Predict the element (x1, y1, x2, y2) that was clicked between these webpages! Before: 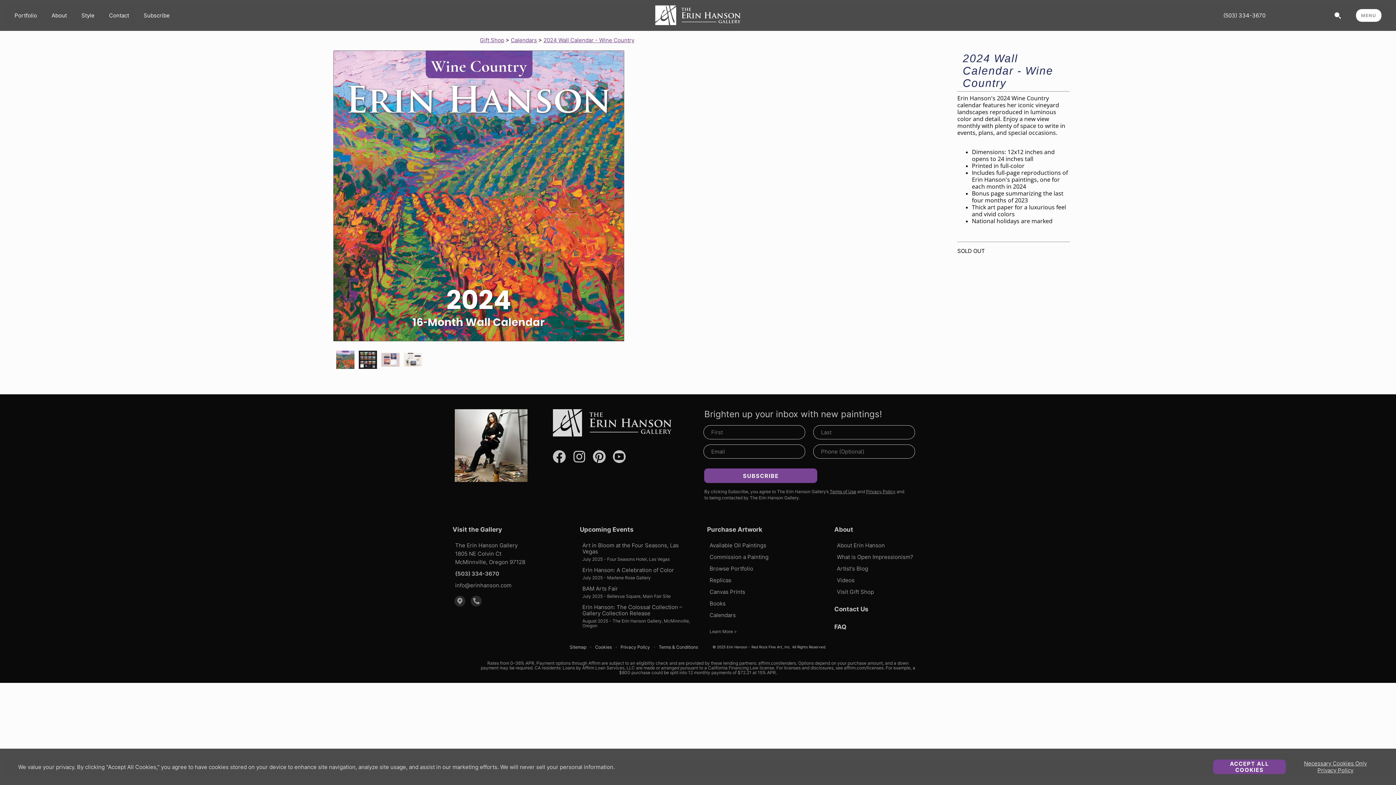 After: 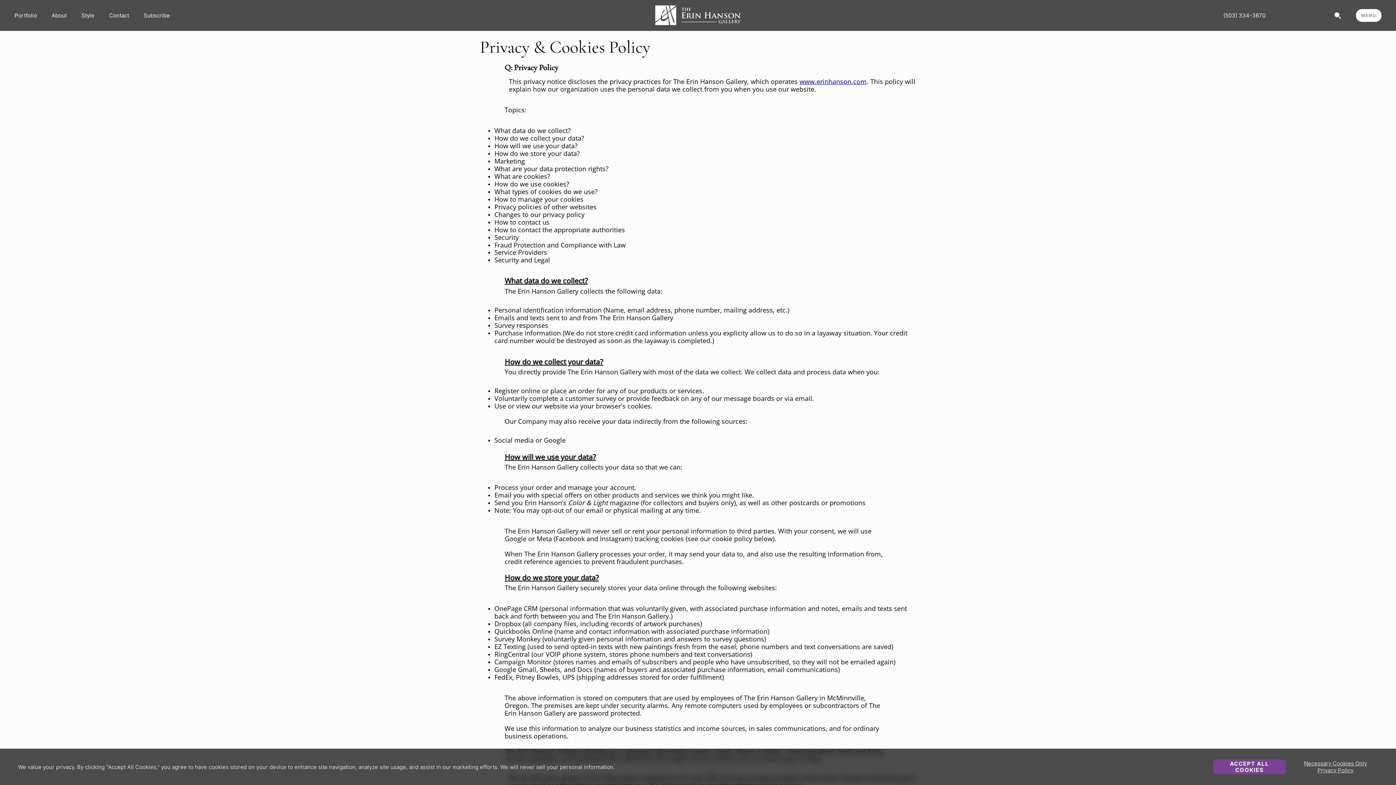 Action: label: Privacy Policy bbox: (1317, 767, 1353, 774)